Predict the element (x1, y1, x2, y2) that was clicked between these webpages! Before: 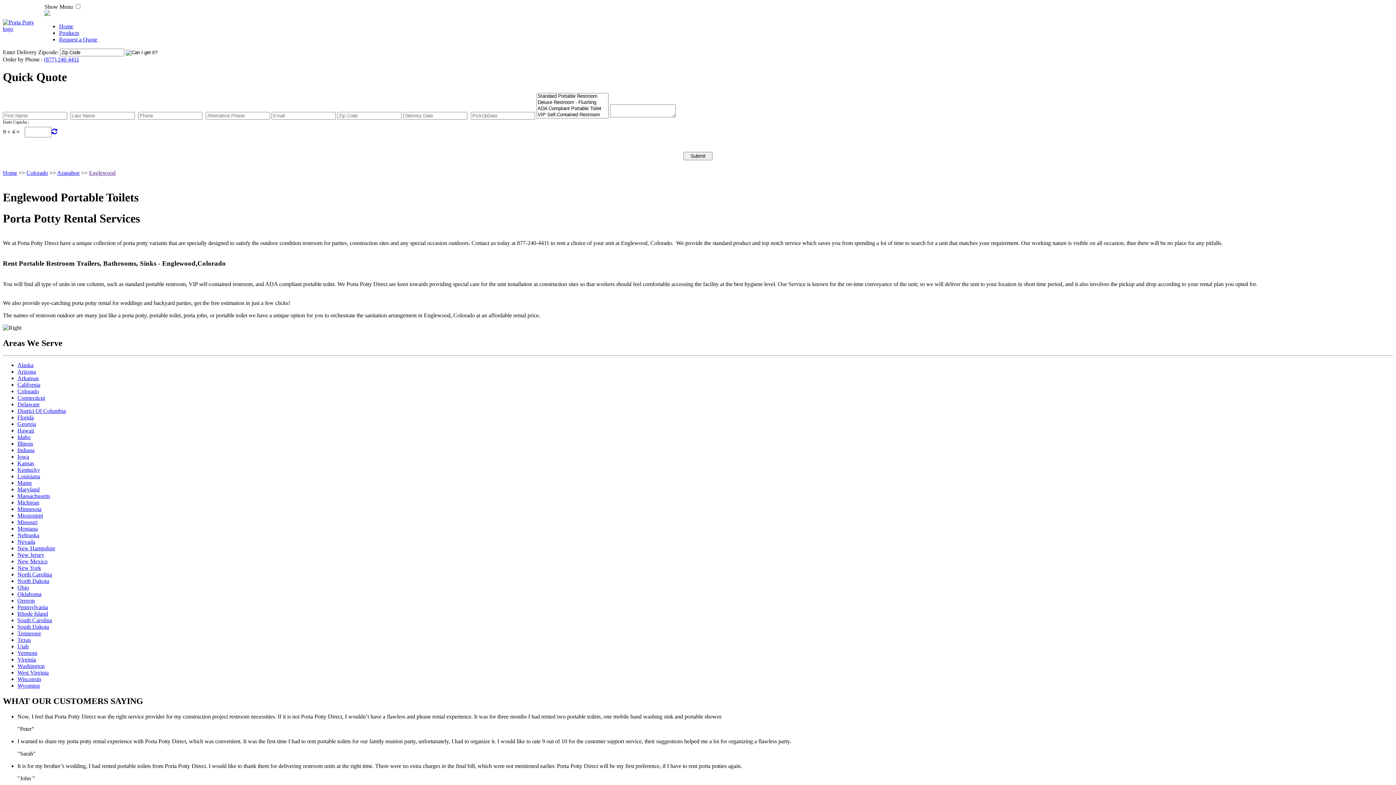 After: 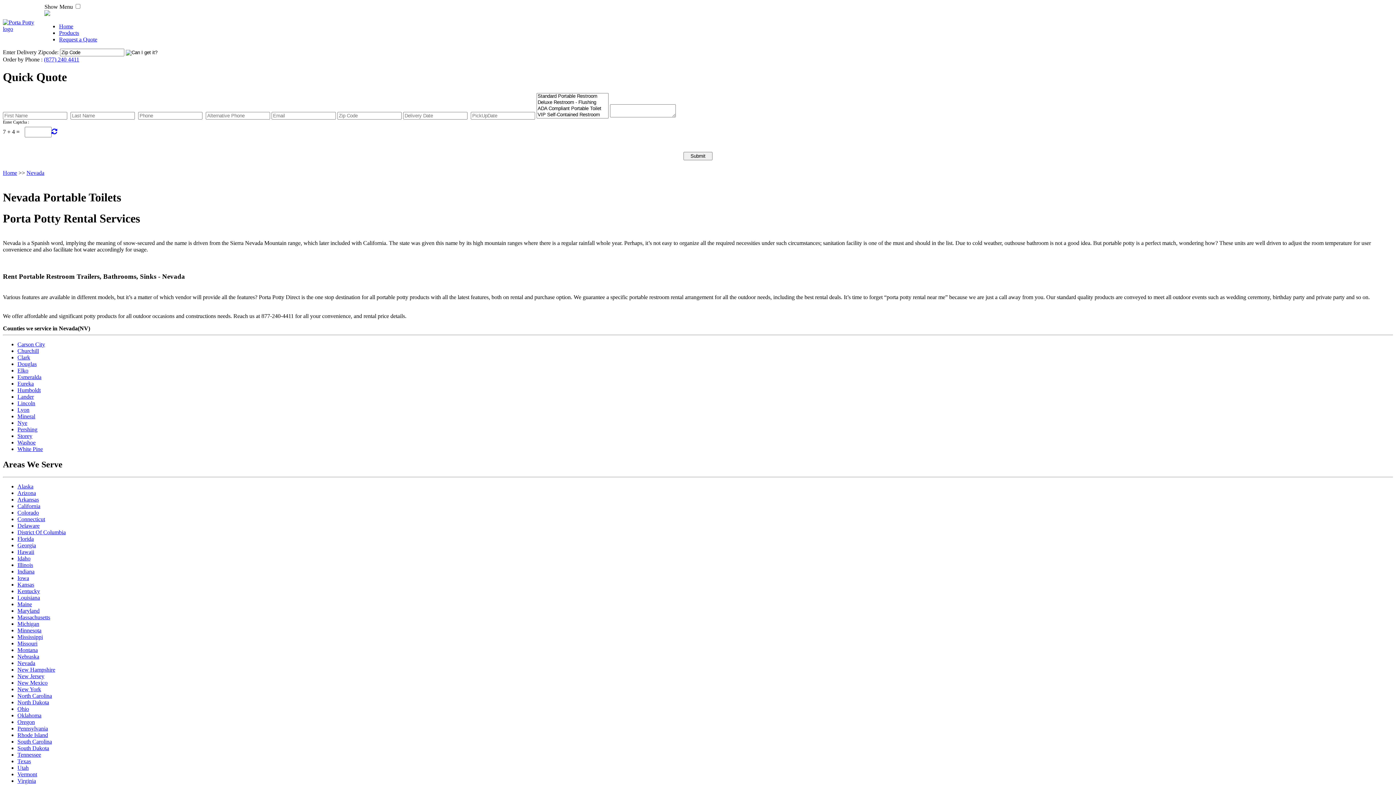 Action: label: Nevada bbox: (17, 538, 35, 545)